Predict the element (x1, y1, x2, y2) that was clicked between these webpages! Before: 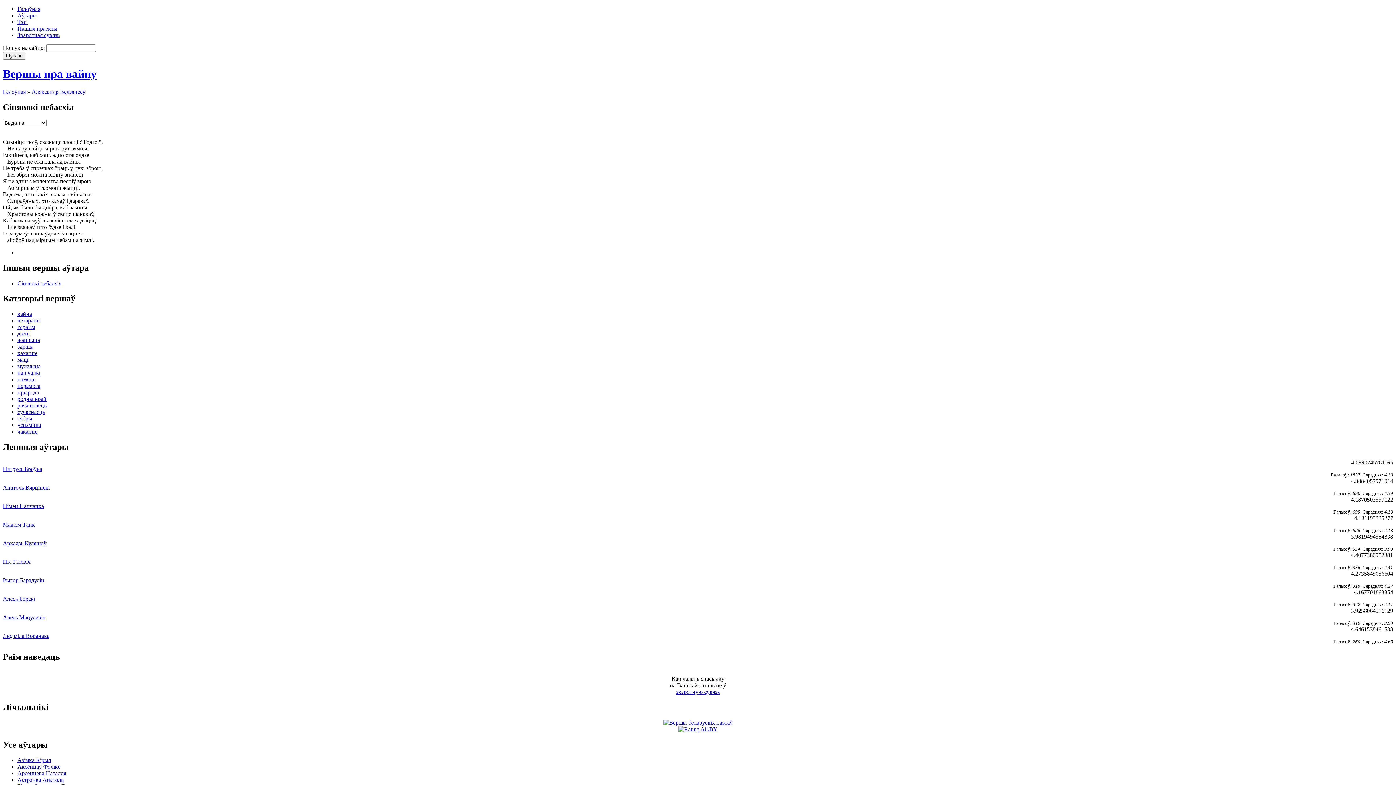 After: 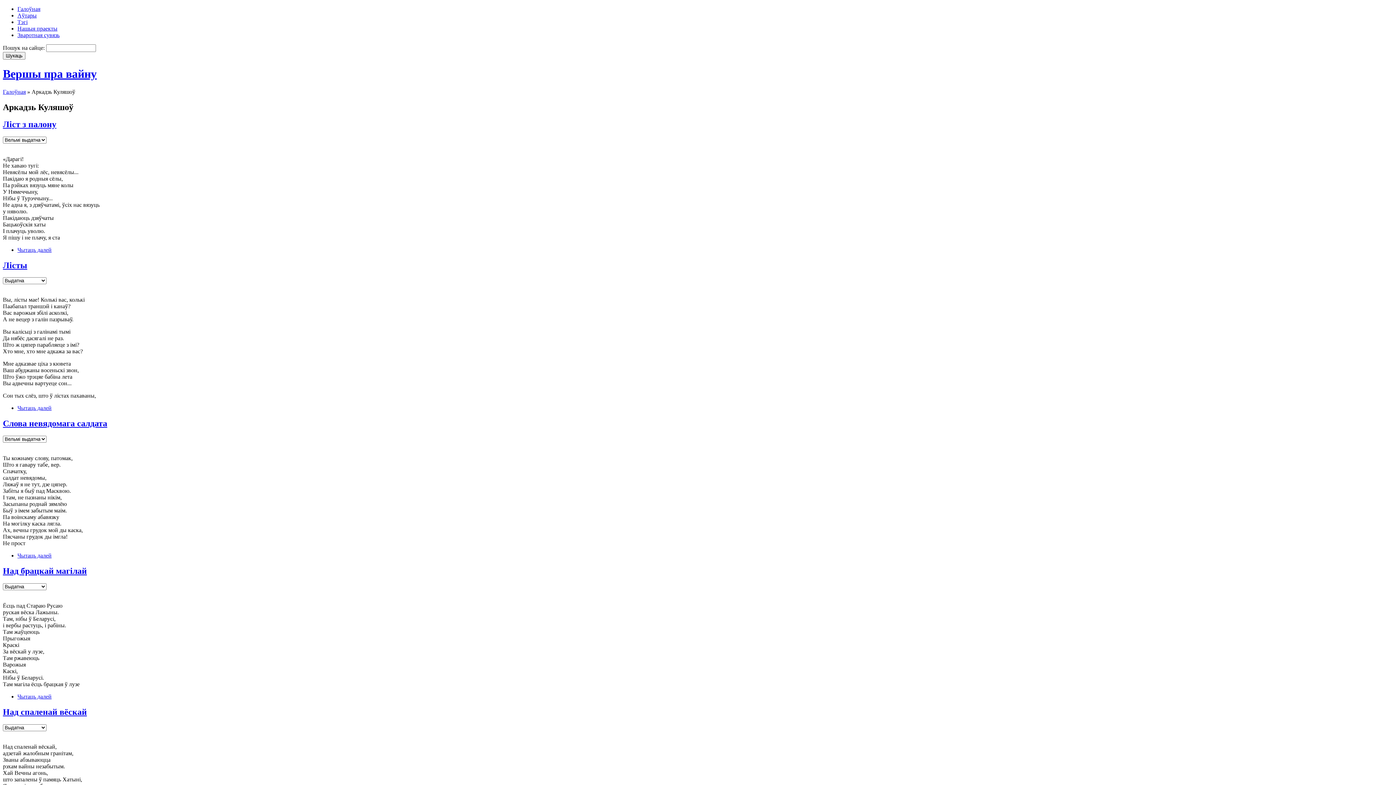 Action: bbox: (2, 540, 46, 546) label: Аркадзь Куляшоў